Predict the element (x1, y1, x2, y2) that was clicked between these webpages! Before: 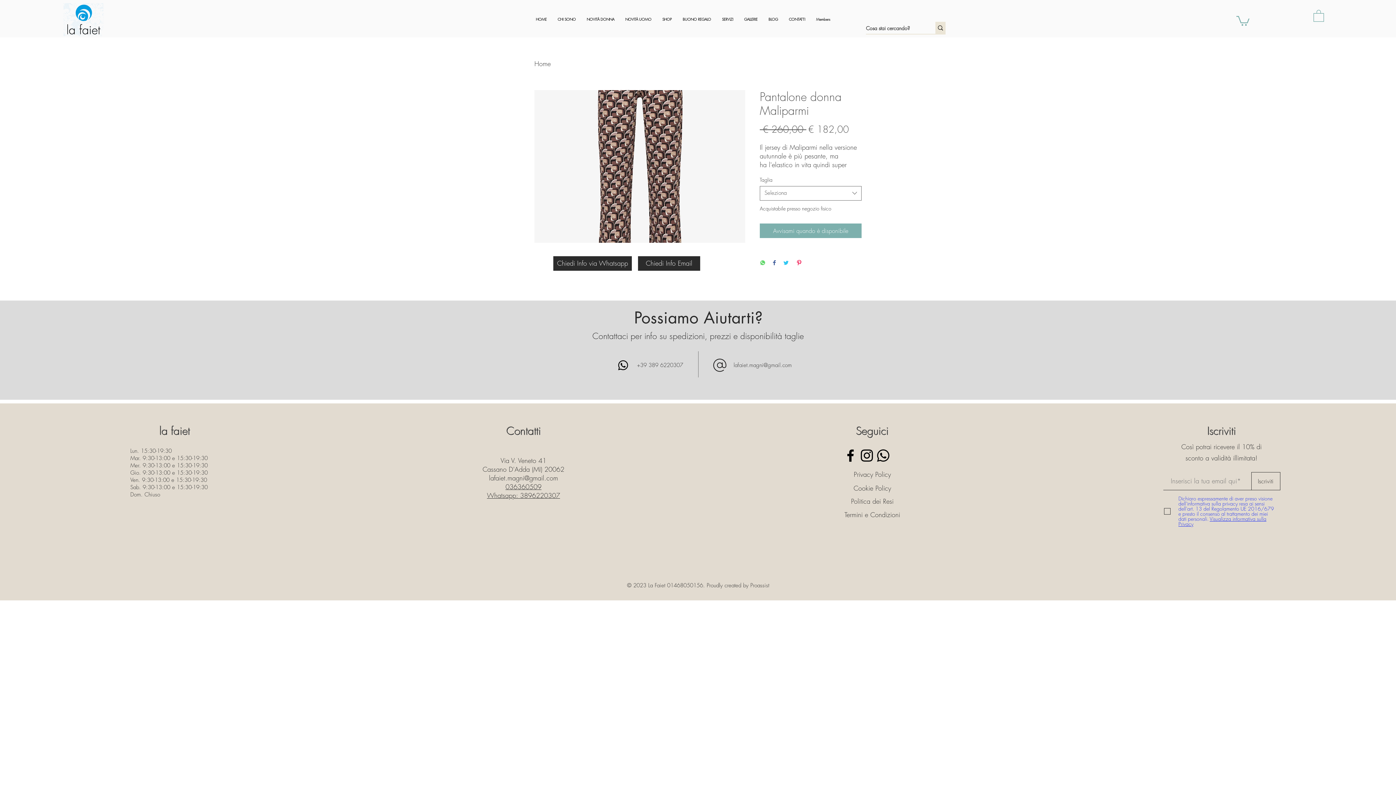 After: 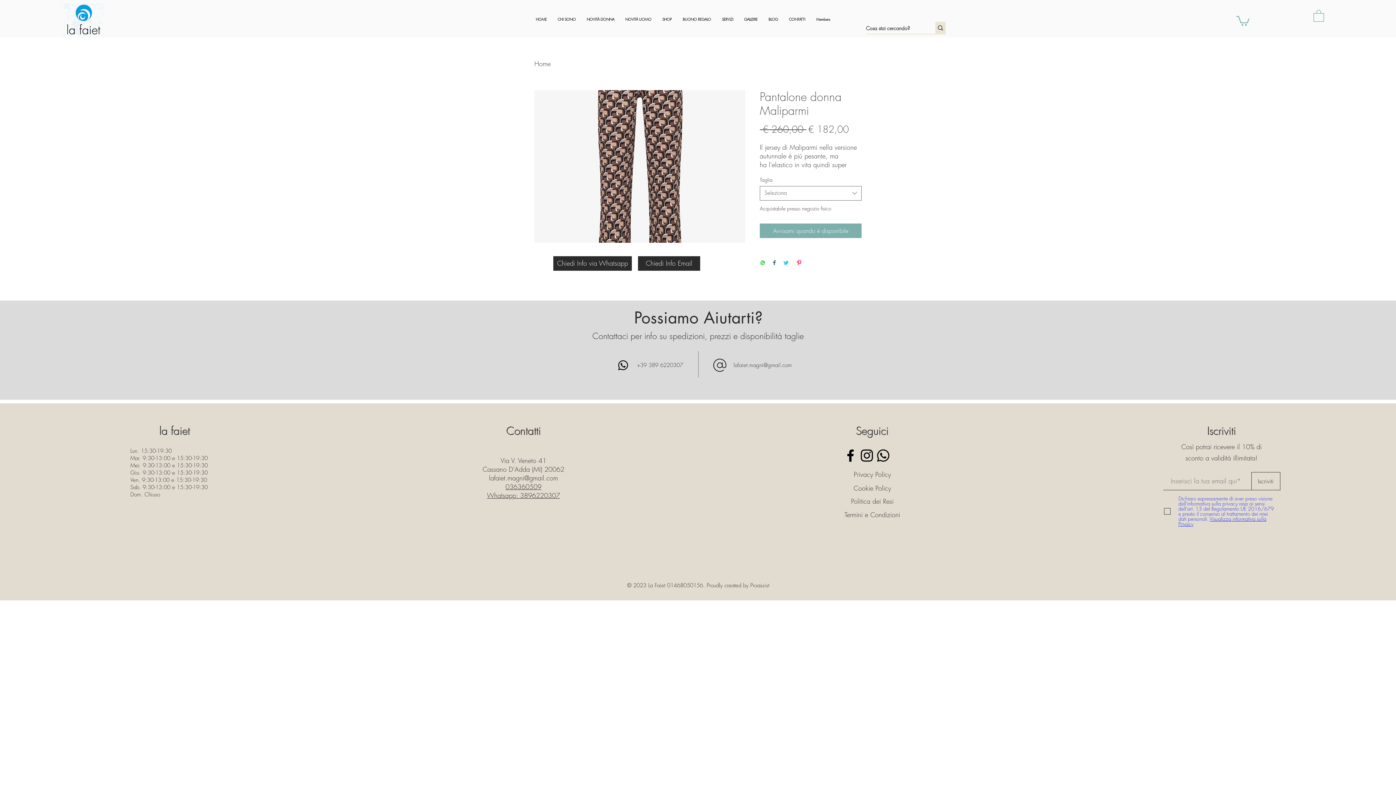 Action: label: GALLERIE bbox: (738, 10, 763, 28)